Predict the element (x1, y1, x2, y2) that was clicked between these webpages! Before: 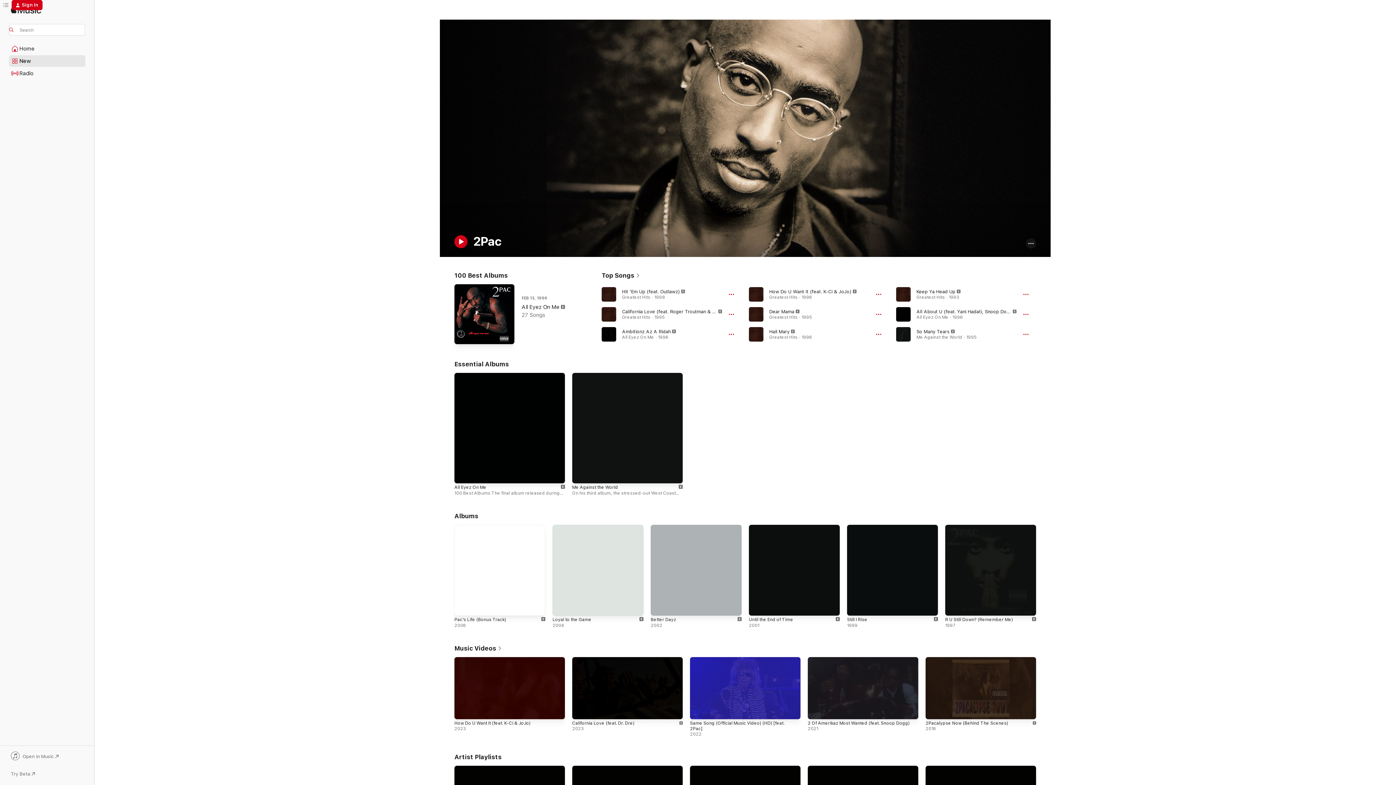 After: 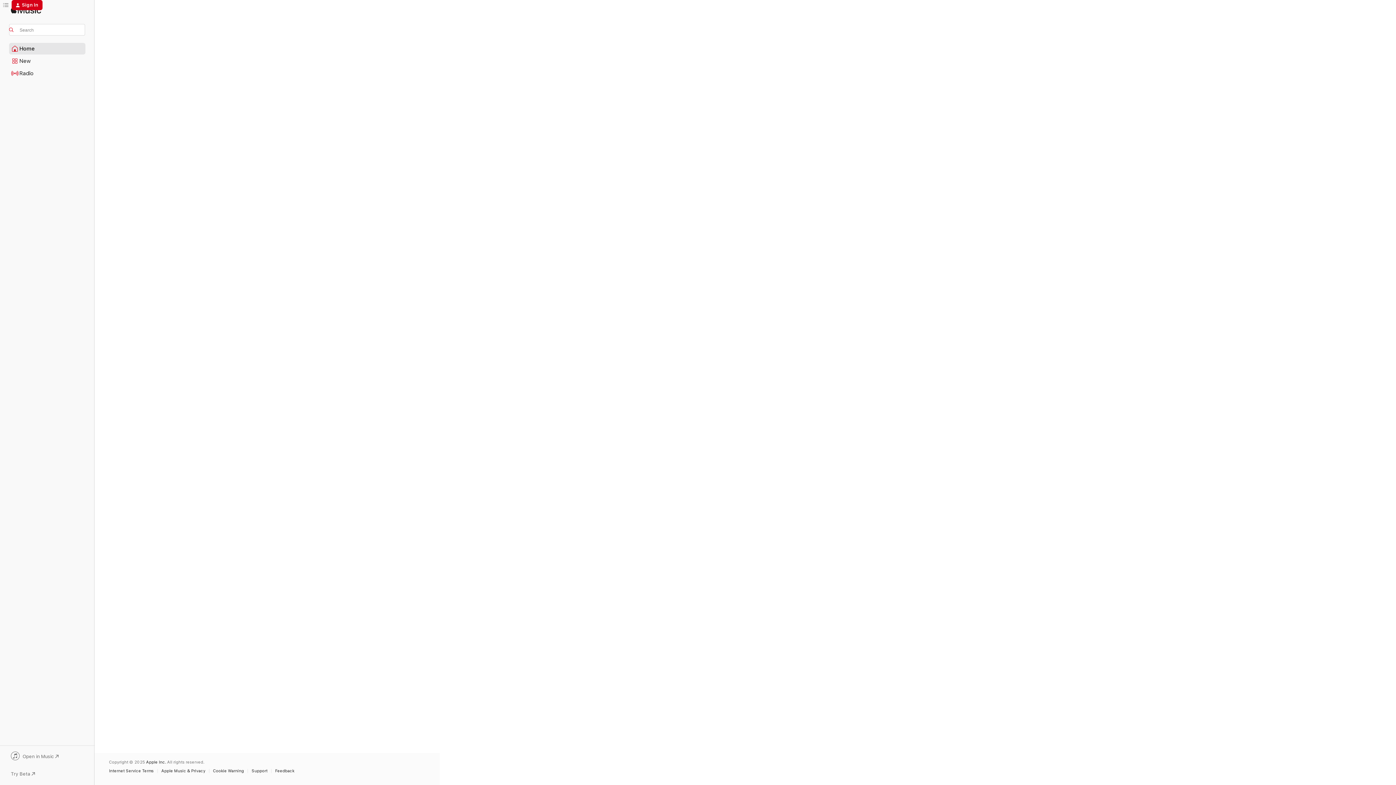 Action: bbox: (9, 43, 85, 54) label: Home